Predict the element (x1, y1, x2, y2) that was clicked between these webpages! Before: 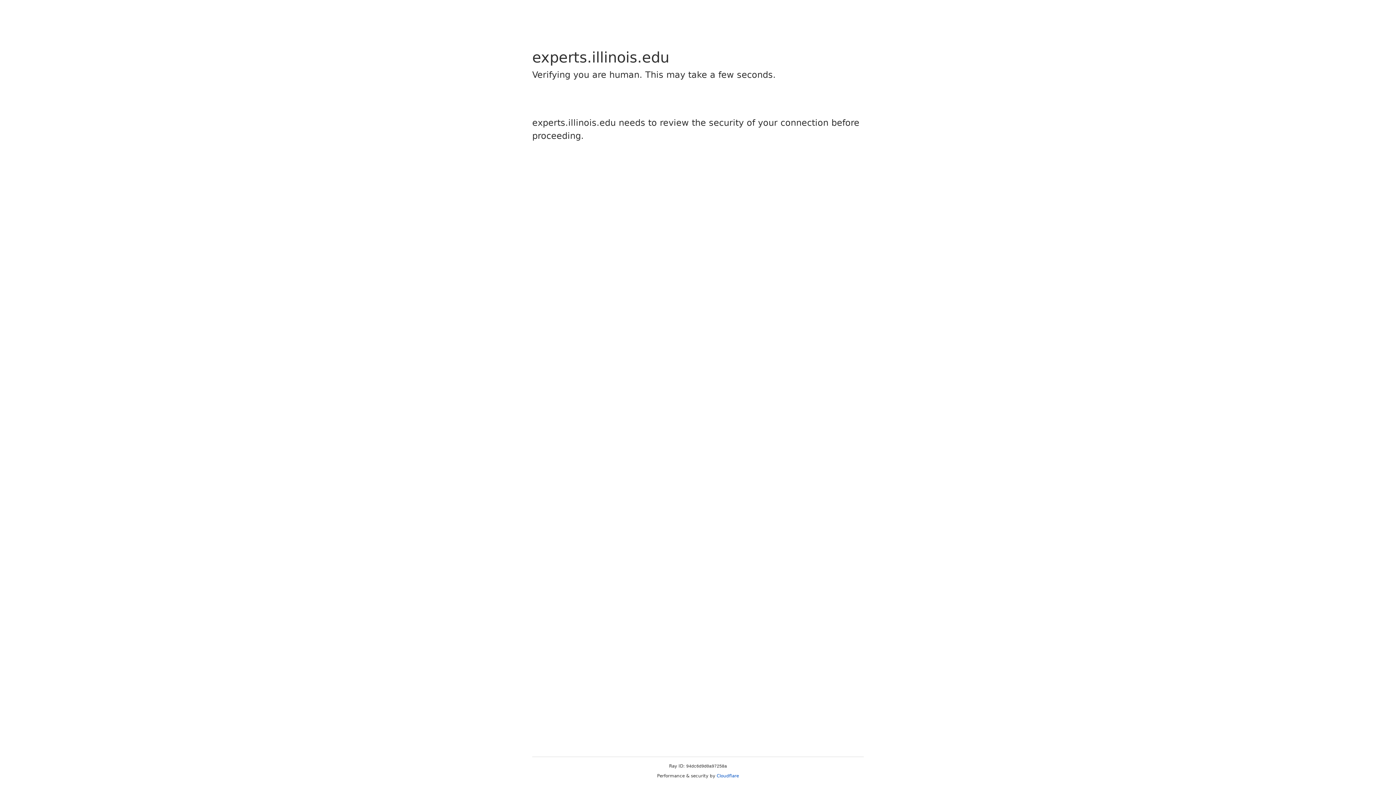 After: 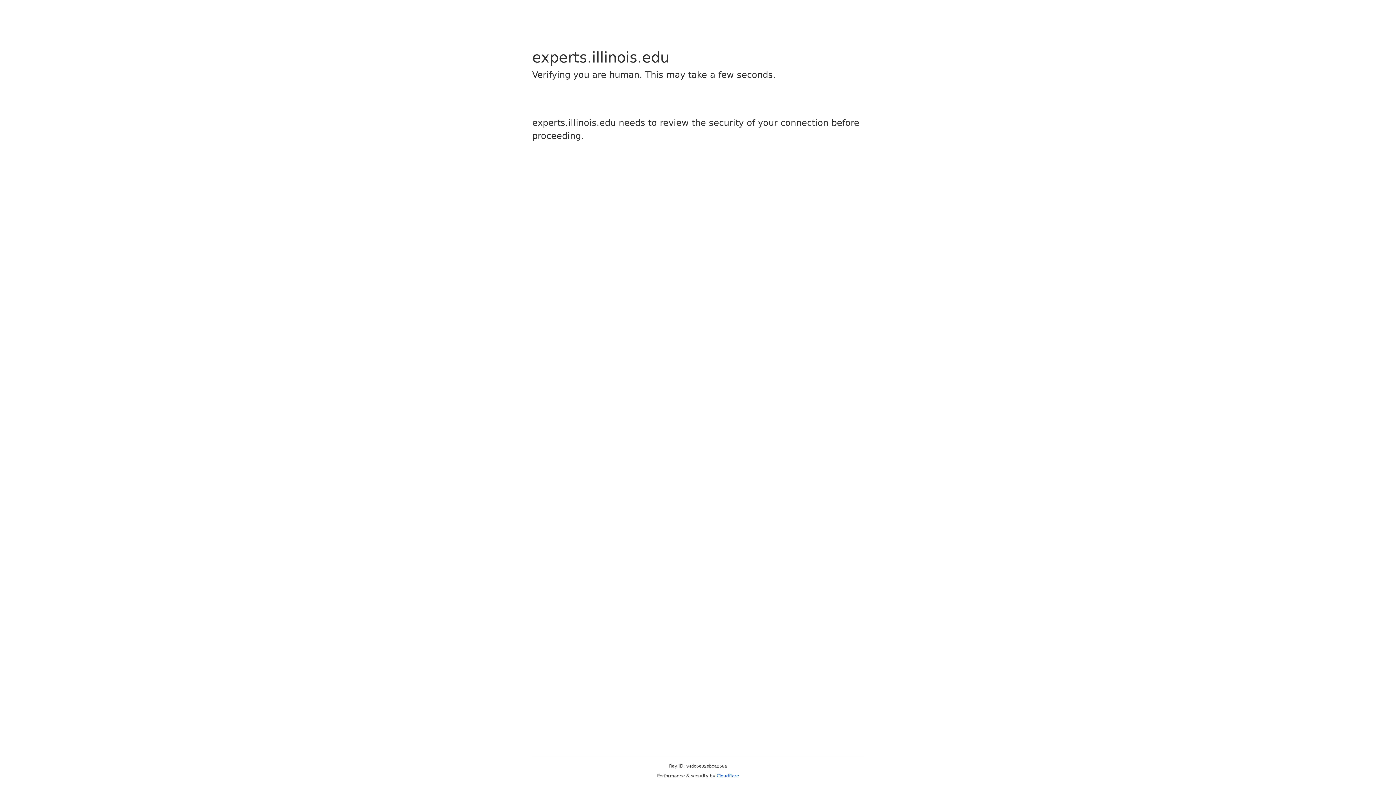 Action: bbox: (716, 773, 739, 778) label: Cloudflare